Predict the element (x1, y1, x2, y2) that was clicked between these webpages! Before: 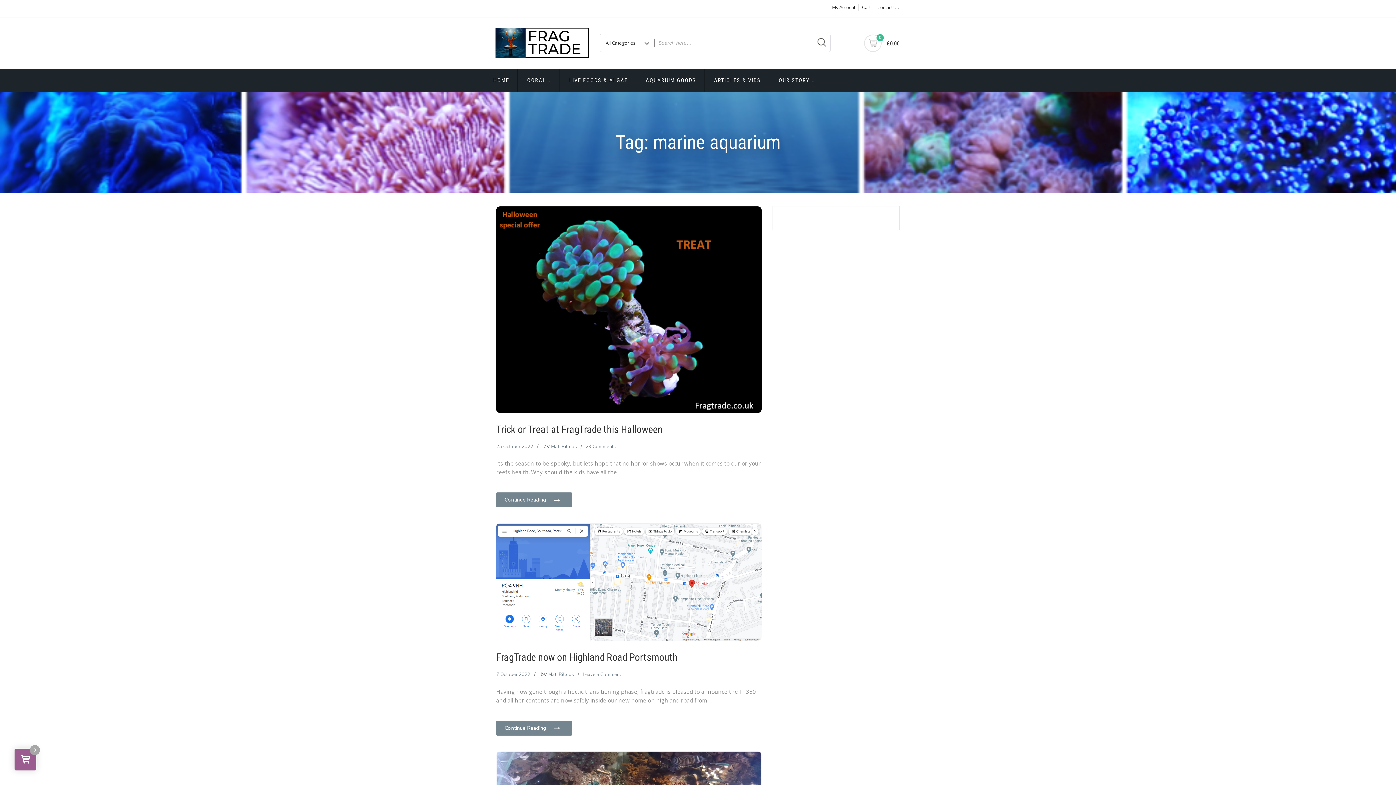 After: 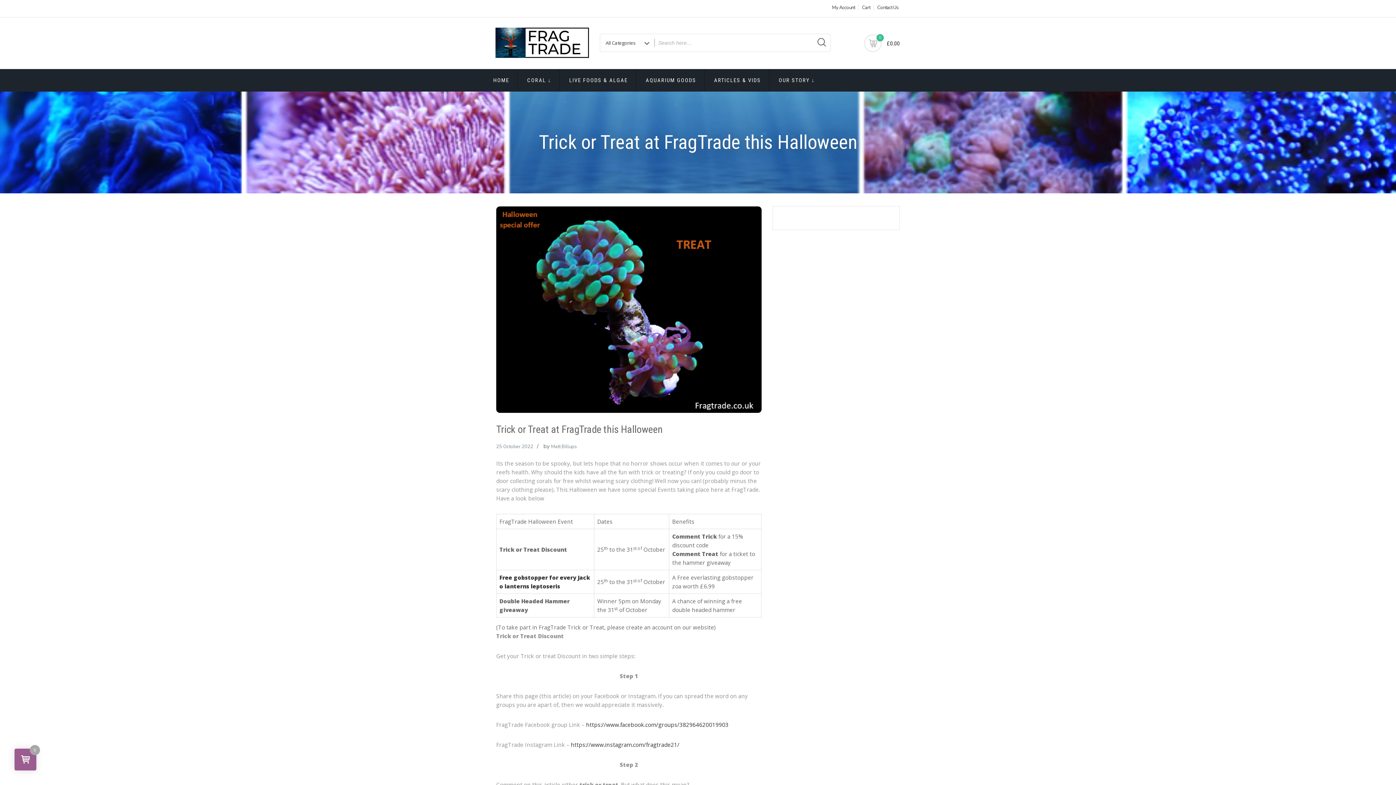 Action: label: Continue Reading bbox: (496, 492, 572, 507)